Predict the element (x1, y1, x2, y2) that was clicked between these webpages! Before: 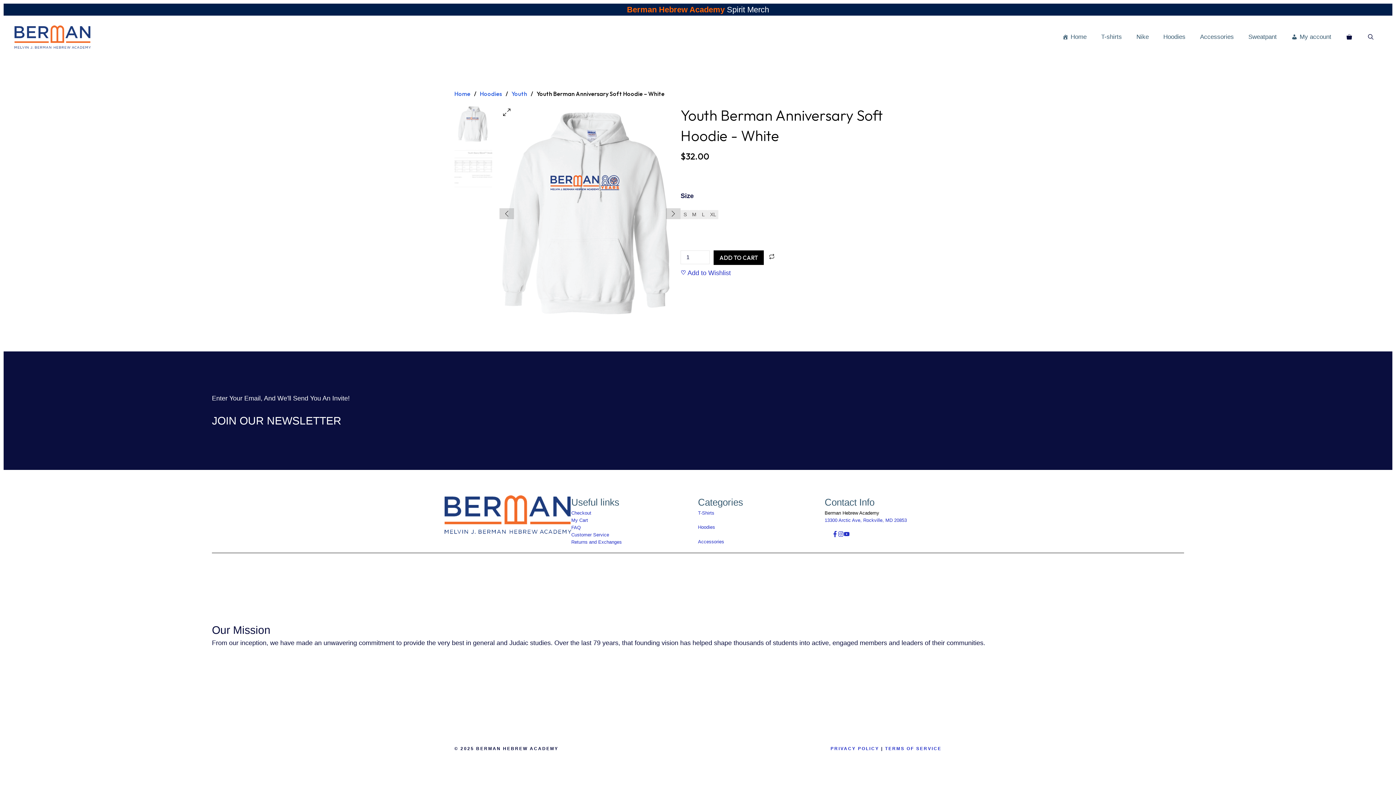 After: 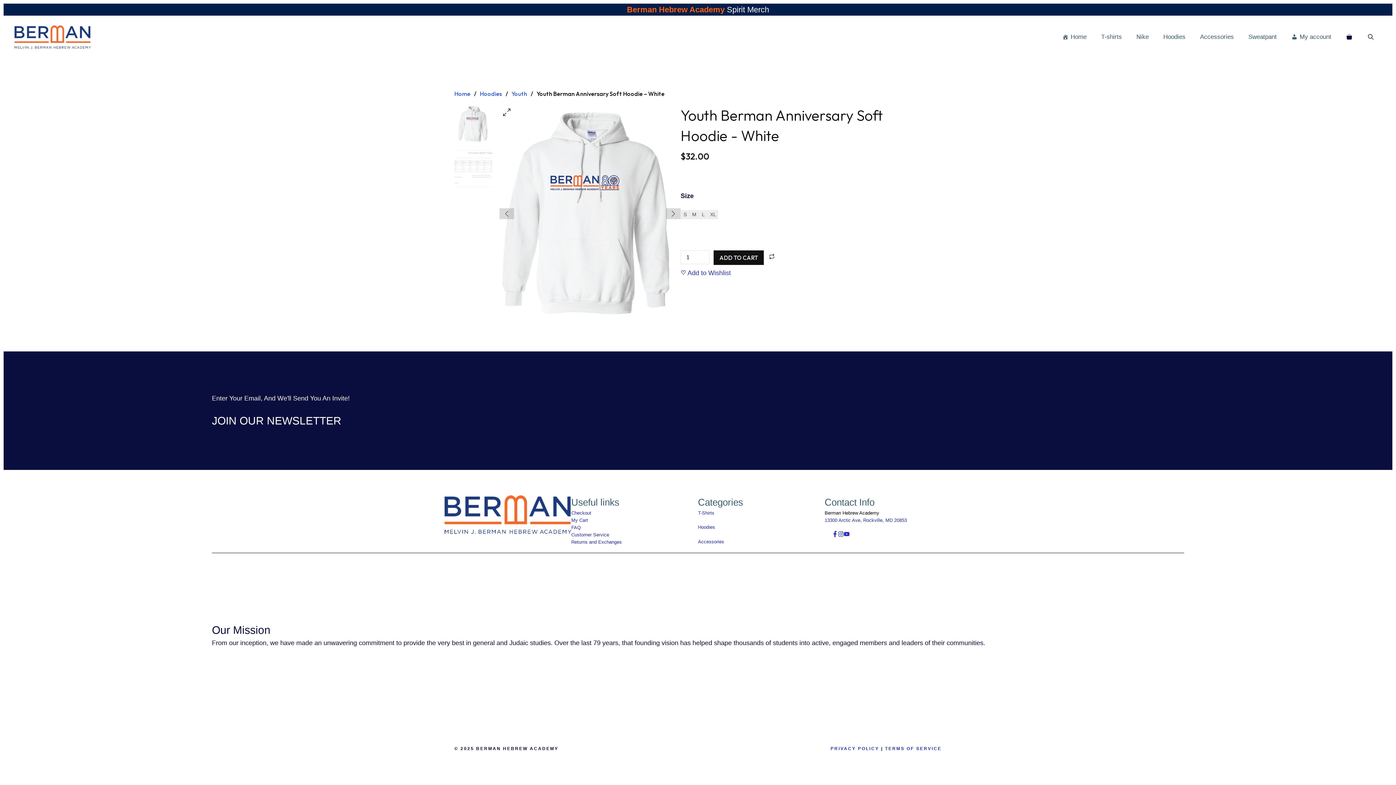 Action: label: ADD TO CART bbox: (713, 250, 764, 265)